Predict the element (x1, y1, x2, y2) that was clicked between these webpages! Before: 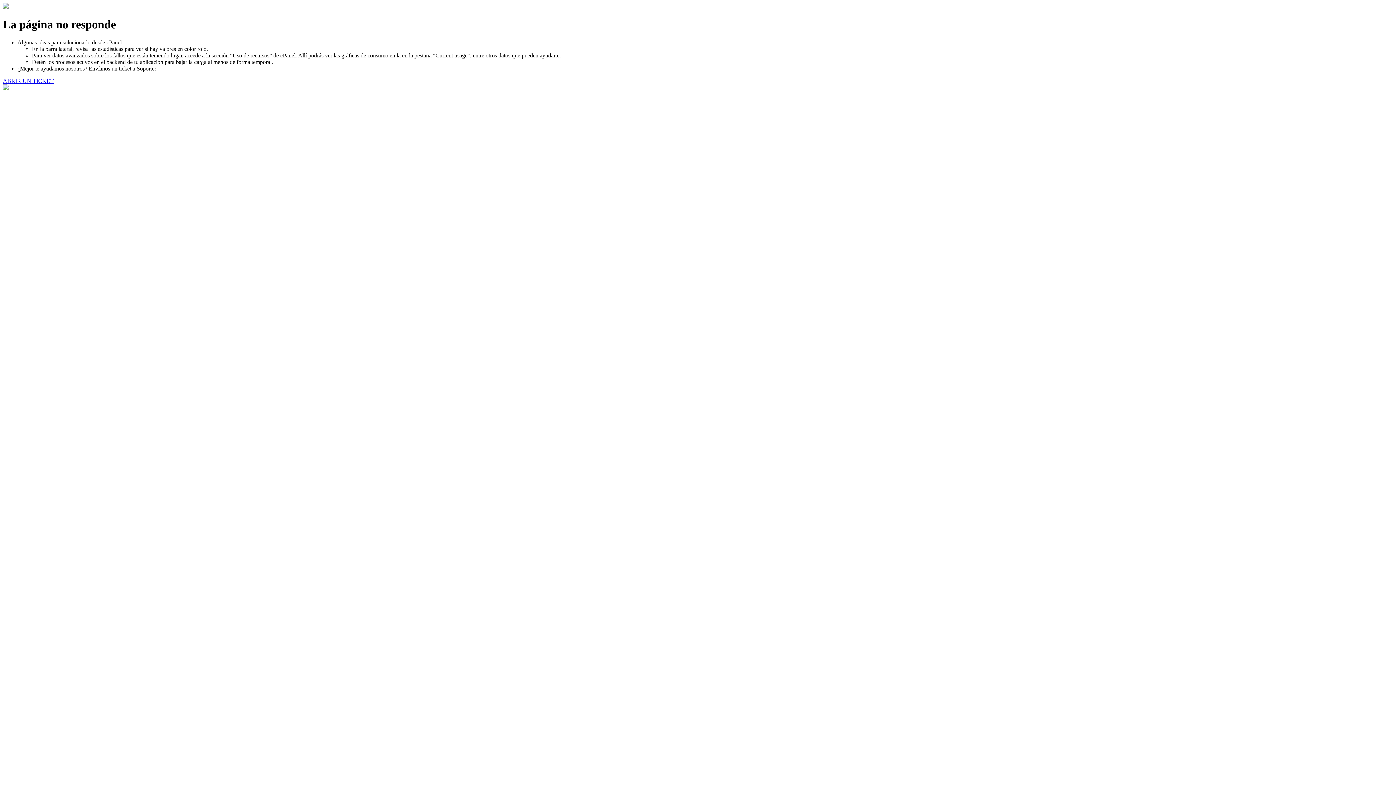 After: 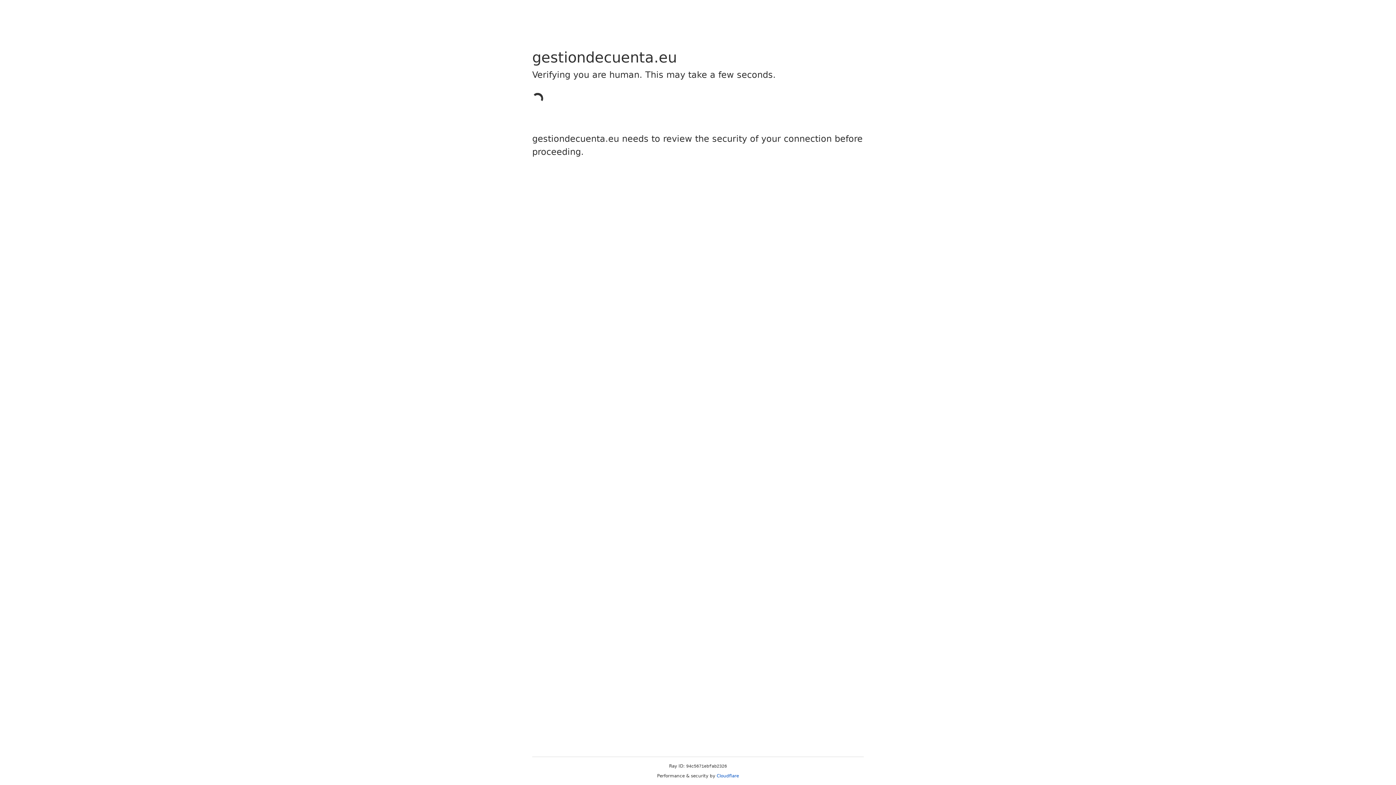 Action: bbox: (2, 77, 53, 83) label: ABRIR UN TICKET